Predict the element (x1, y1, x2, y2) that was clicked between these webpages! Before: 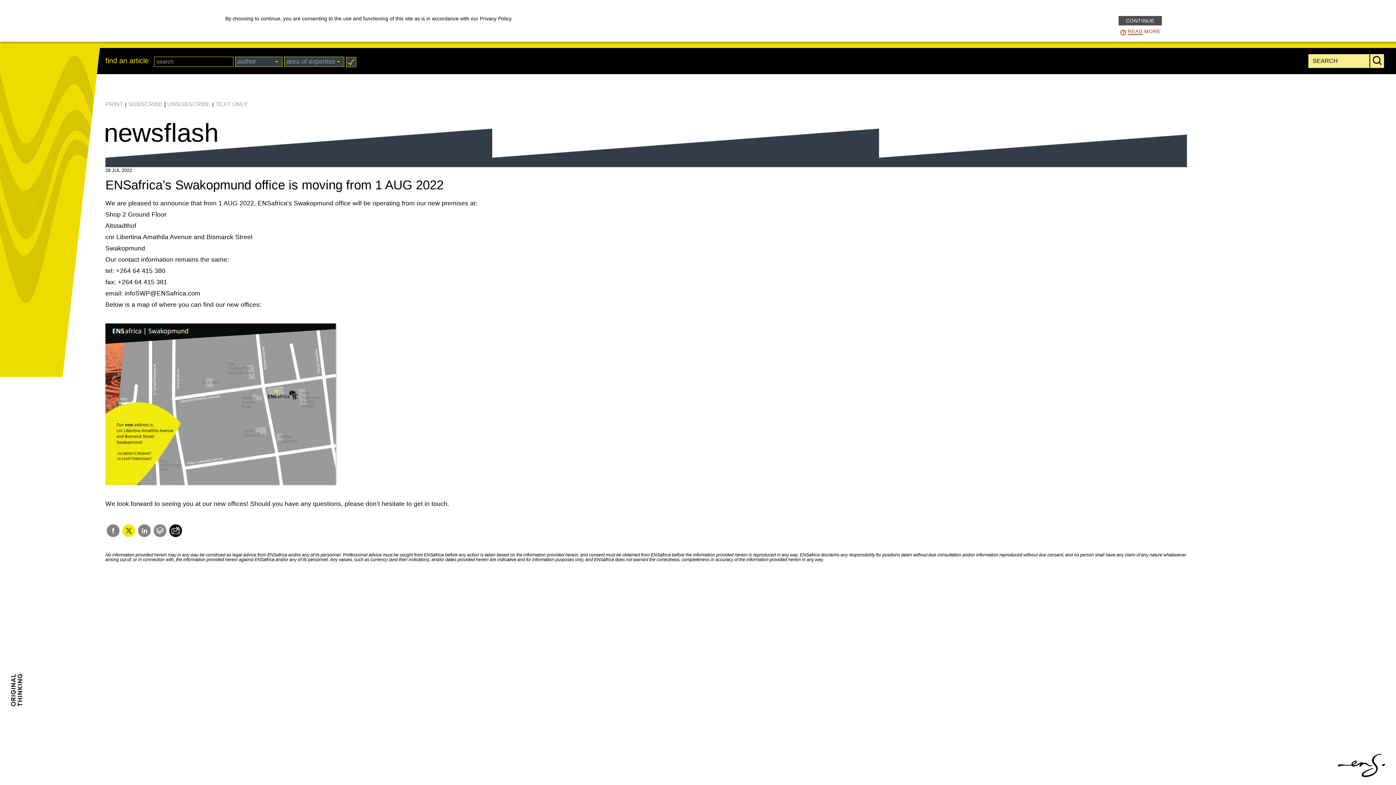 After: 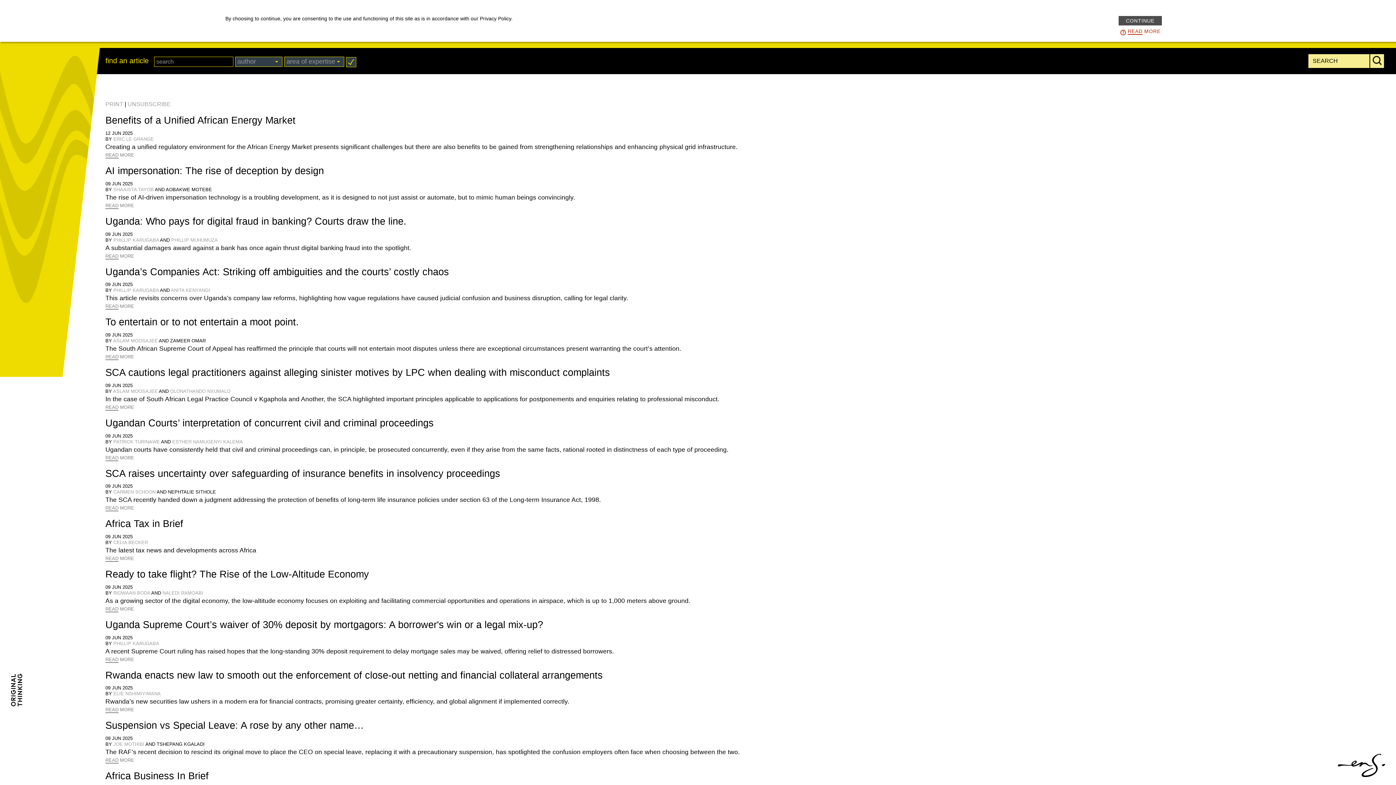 Action: bbox: (346, 57, 356, 67)